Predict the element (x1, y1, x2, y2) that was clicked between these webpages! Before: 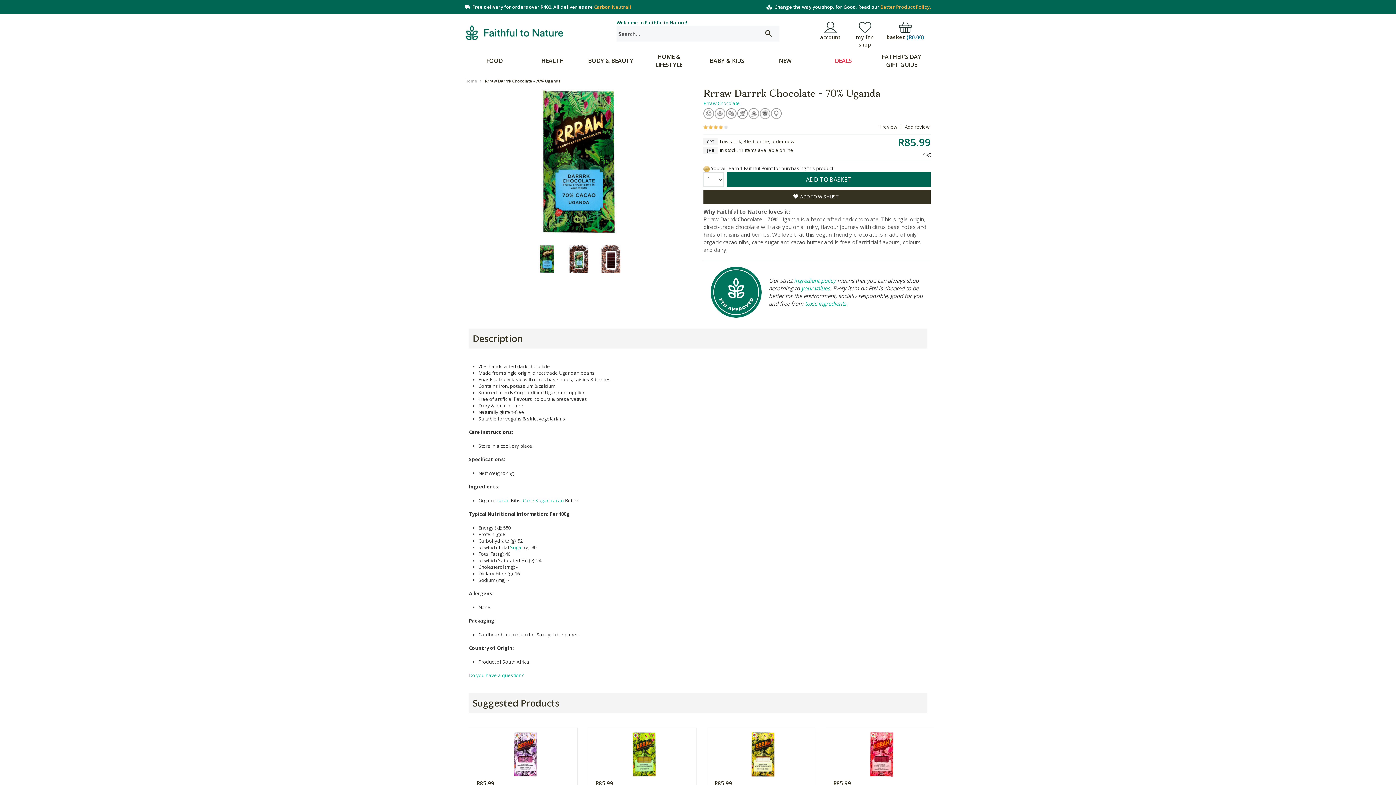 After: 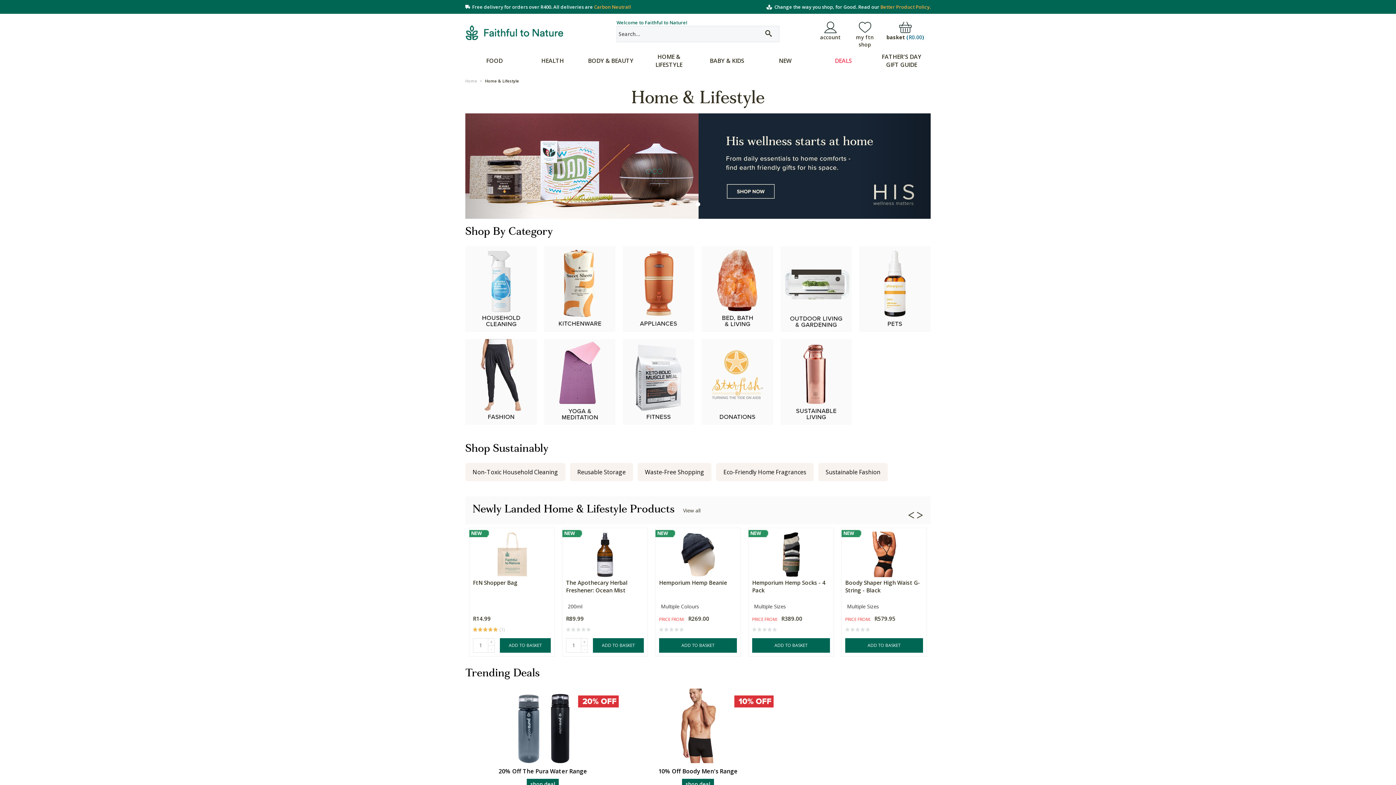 Action: label: HOME & LIFESTYLE bbox: (640, 50, 698, 71)